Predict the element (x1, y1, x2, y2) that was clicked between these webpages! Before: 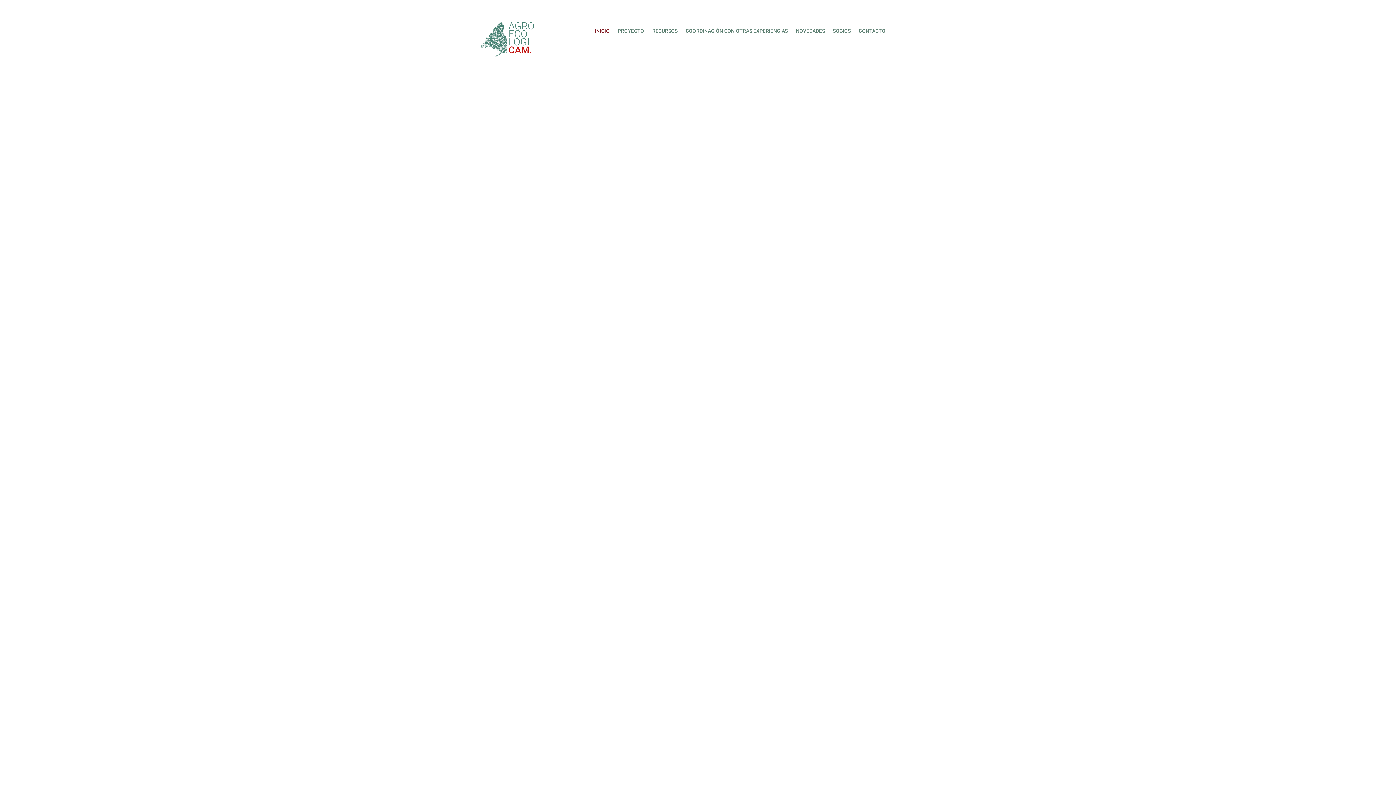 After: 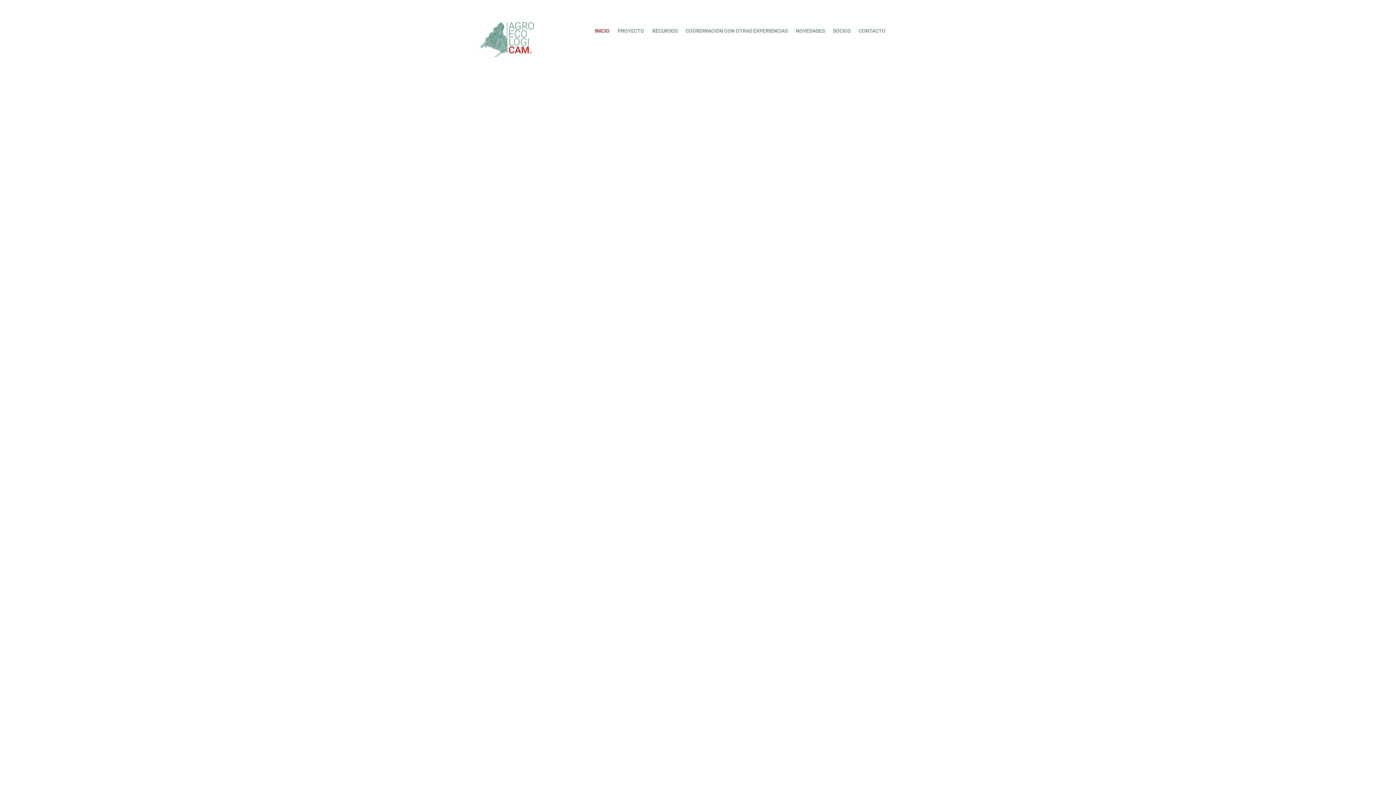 Action: label: INICIO bbox: (594, 28, 609, 36)